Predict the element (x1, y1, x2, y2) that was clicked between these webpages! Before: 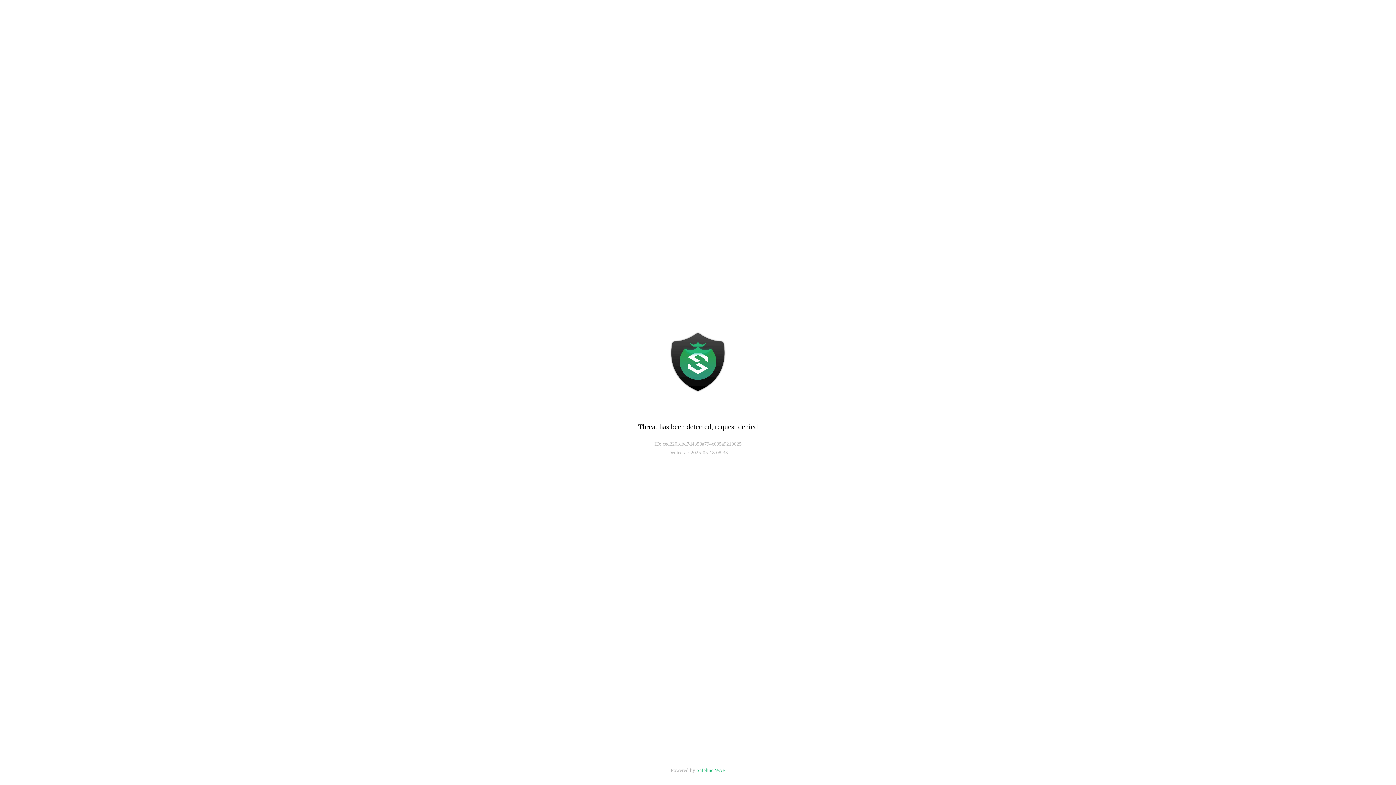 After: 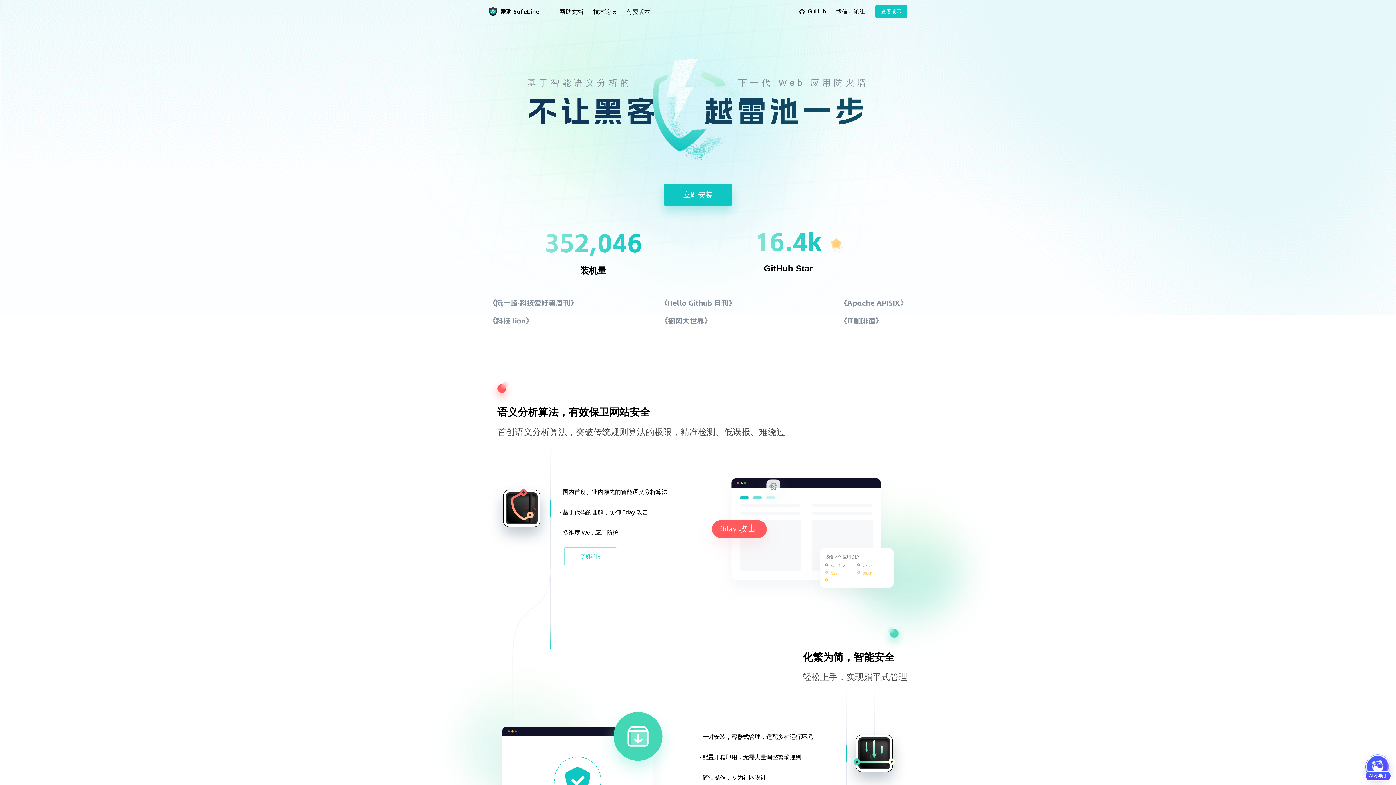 Action: bbox: (696, 768, 725, 773) label: Safeline WAF